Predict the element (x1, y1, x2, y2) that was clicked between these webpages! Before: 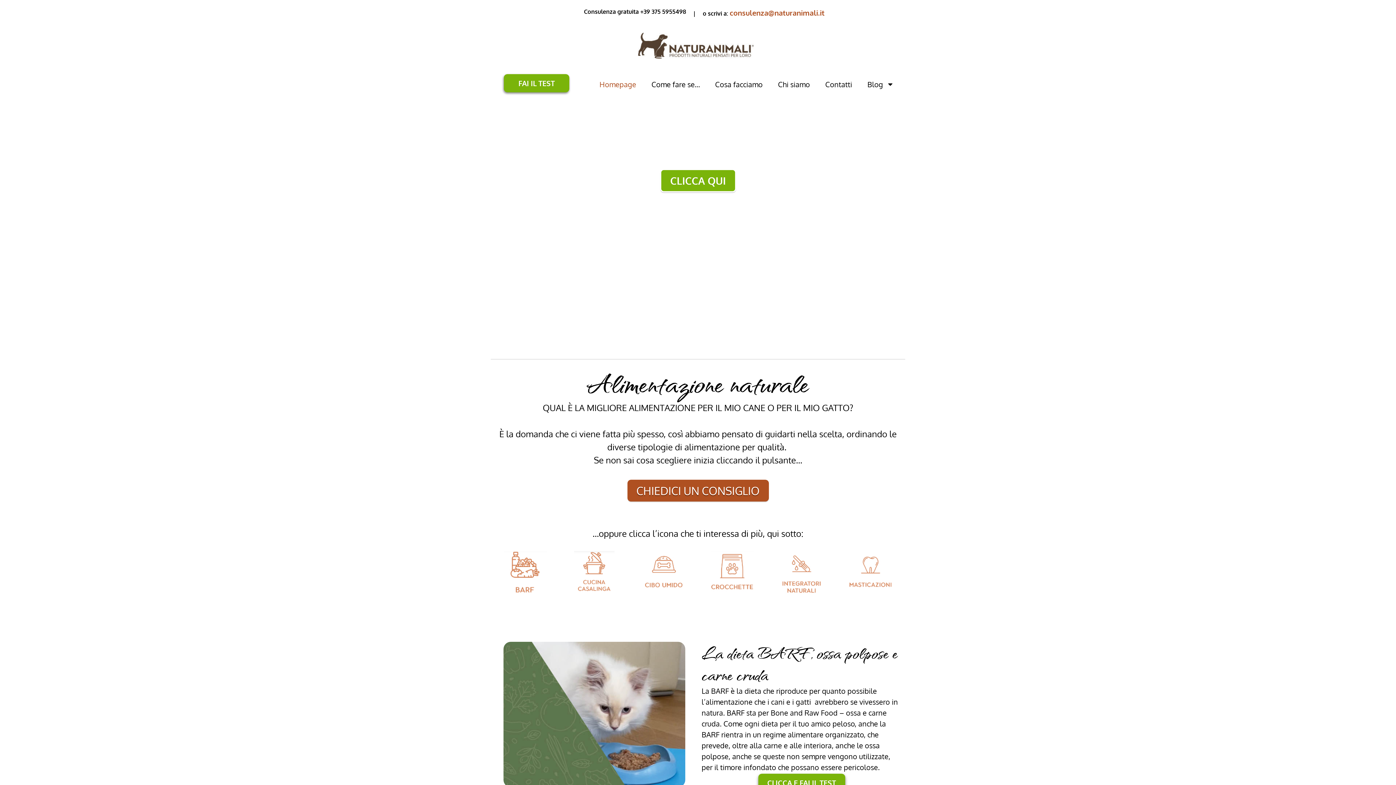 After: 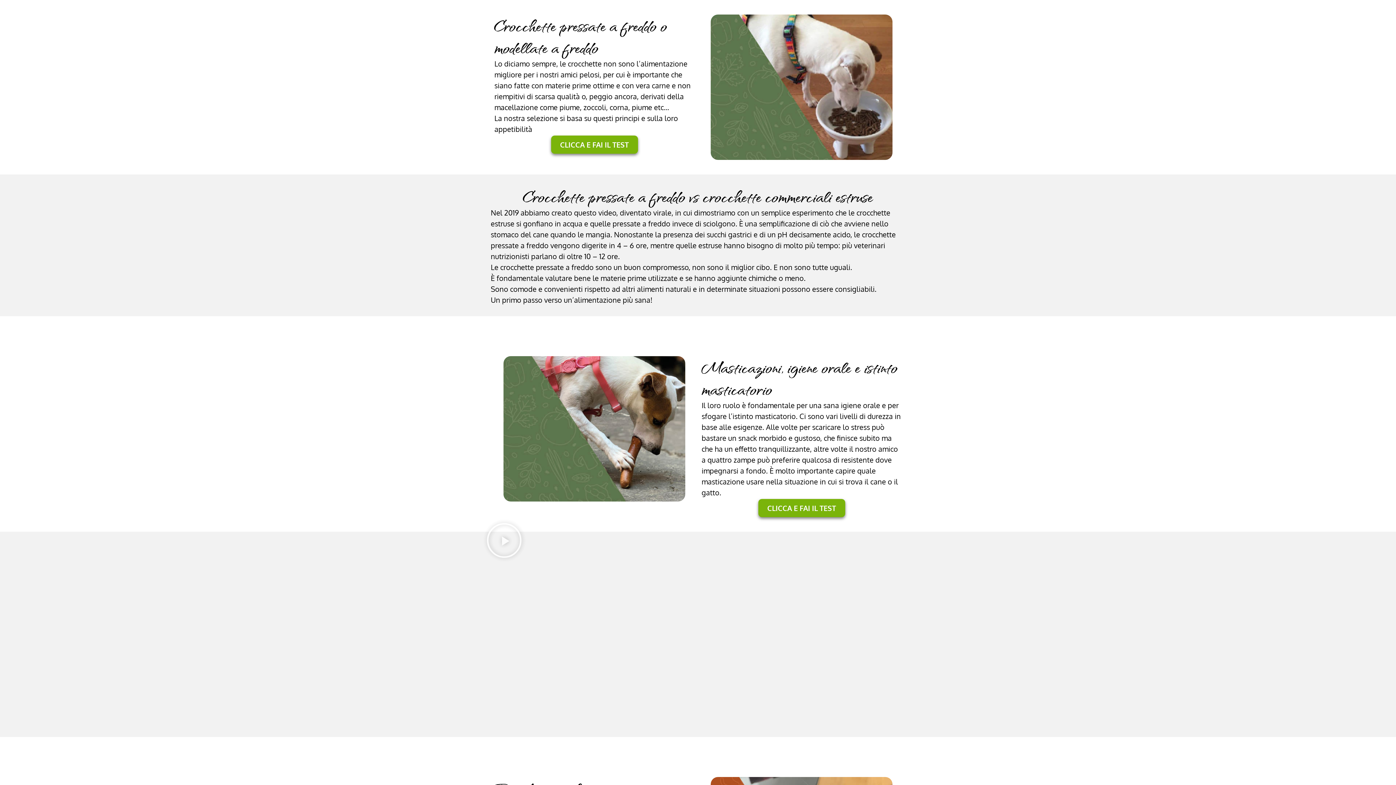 Action: bbox: (710, 551, 754, 594)